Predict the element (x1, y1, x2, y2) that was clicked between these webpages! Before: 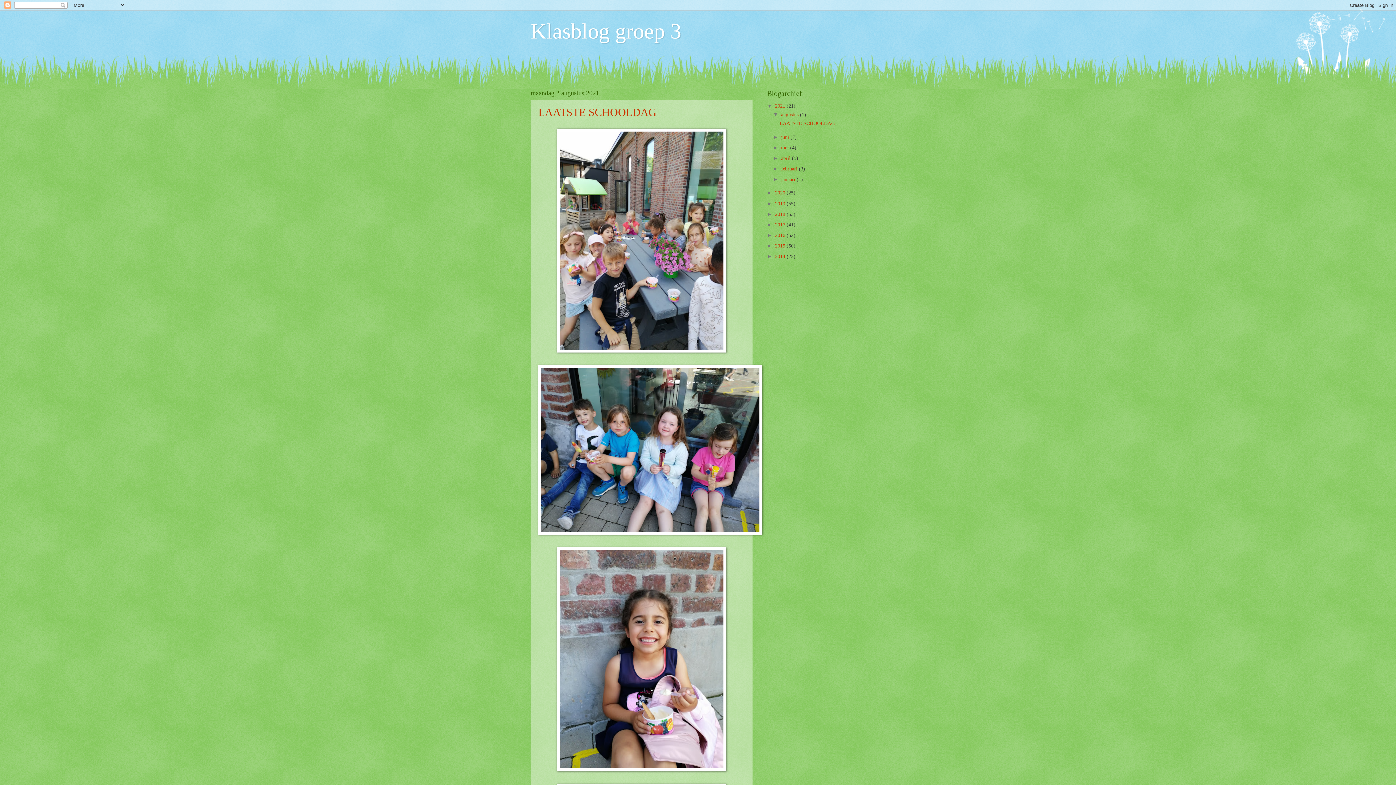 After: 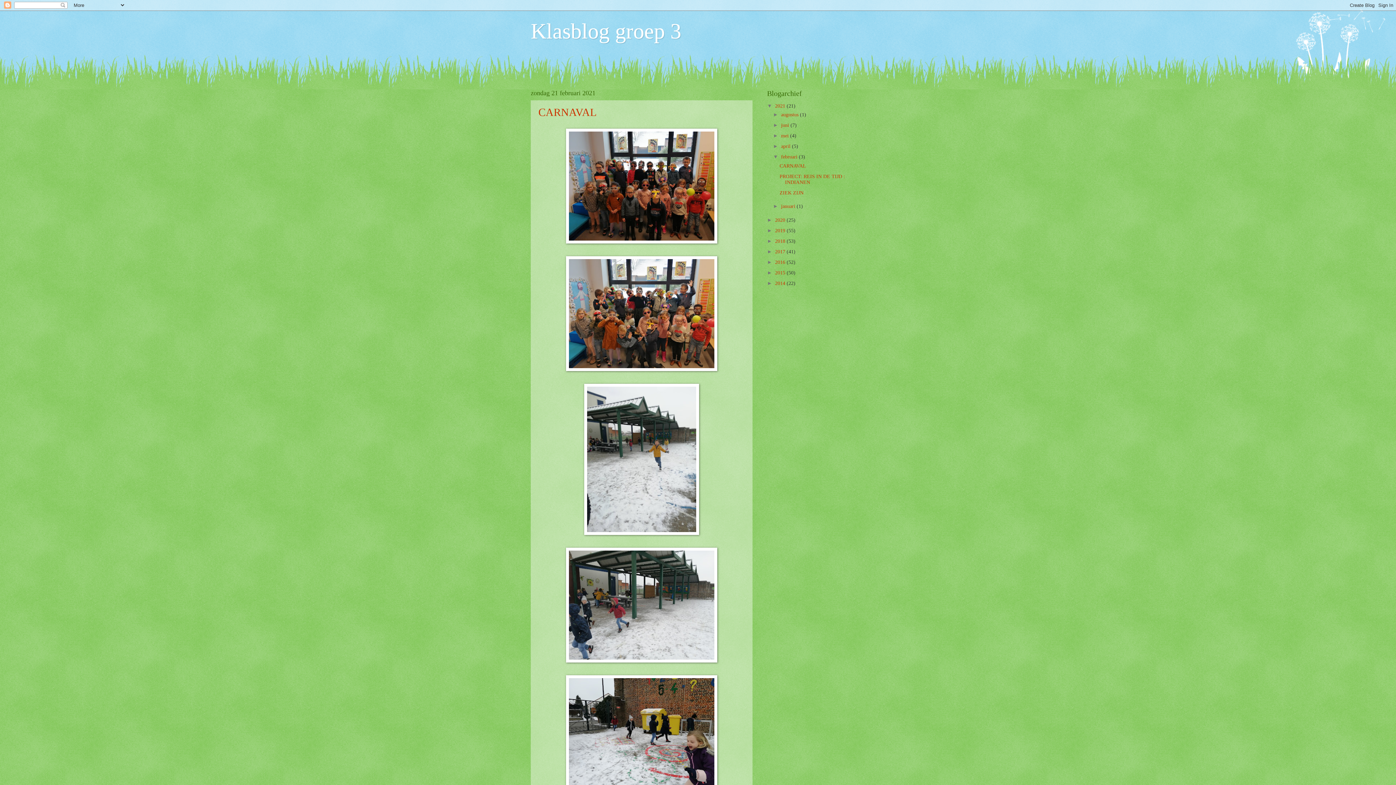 Action: bbox: (781, 166, 799, 171) label: februari 